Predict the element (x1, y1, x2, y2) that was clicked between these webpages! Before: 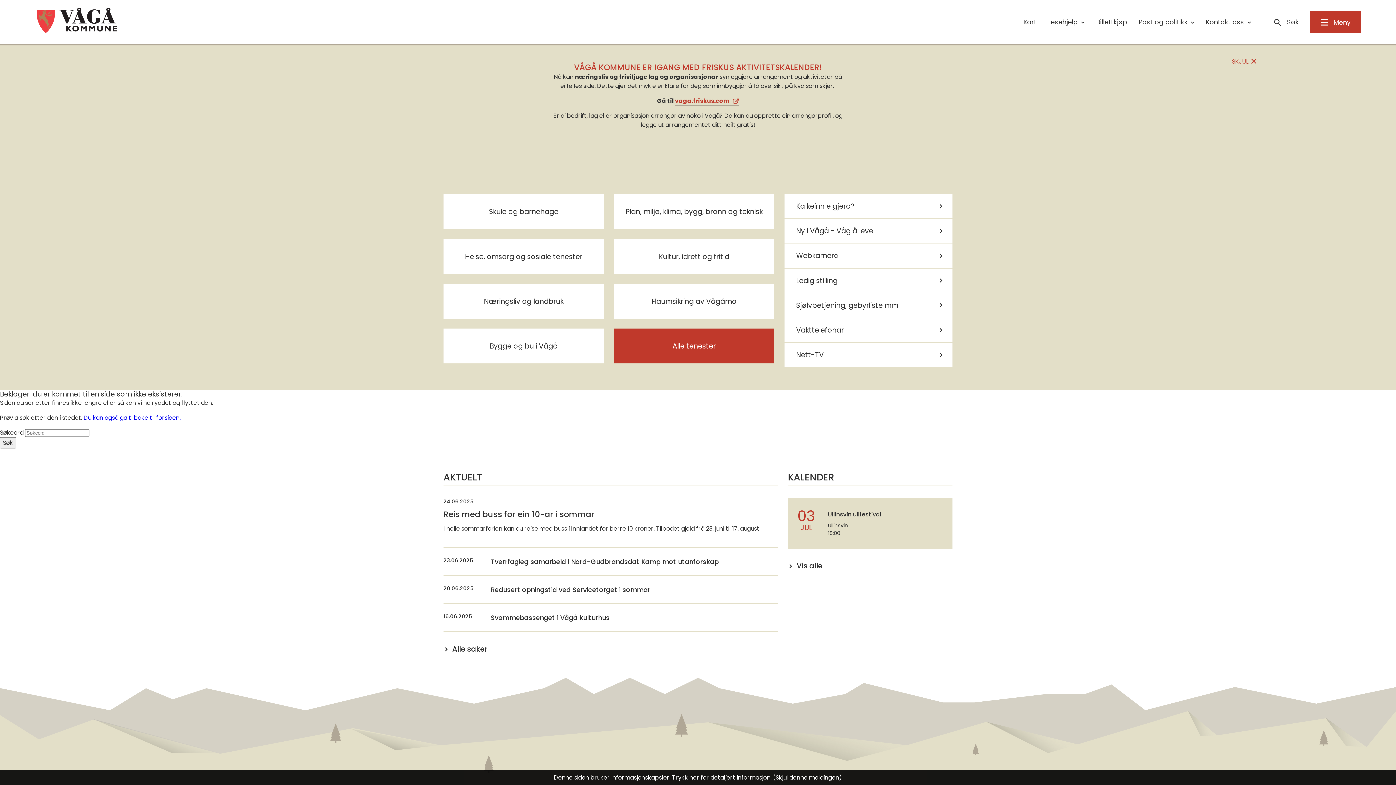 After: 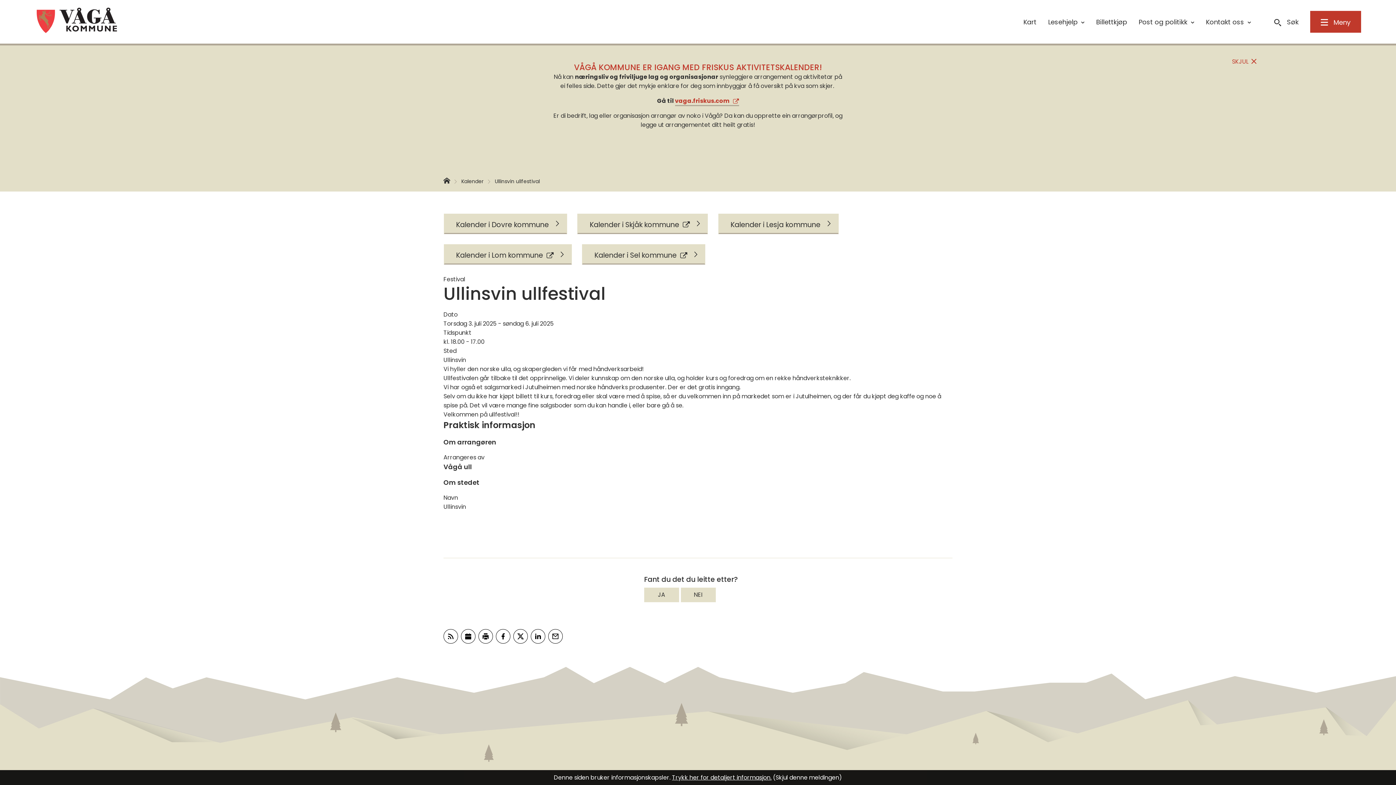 Action: label: Ullinsvin ullfestival bbox: (828, 510, 881, 519)